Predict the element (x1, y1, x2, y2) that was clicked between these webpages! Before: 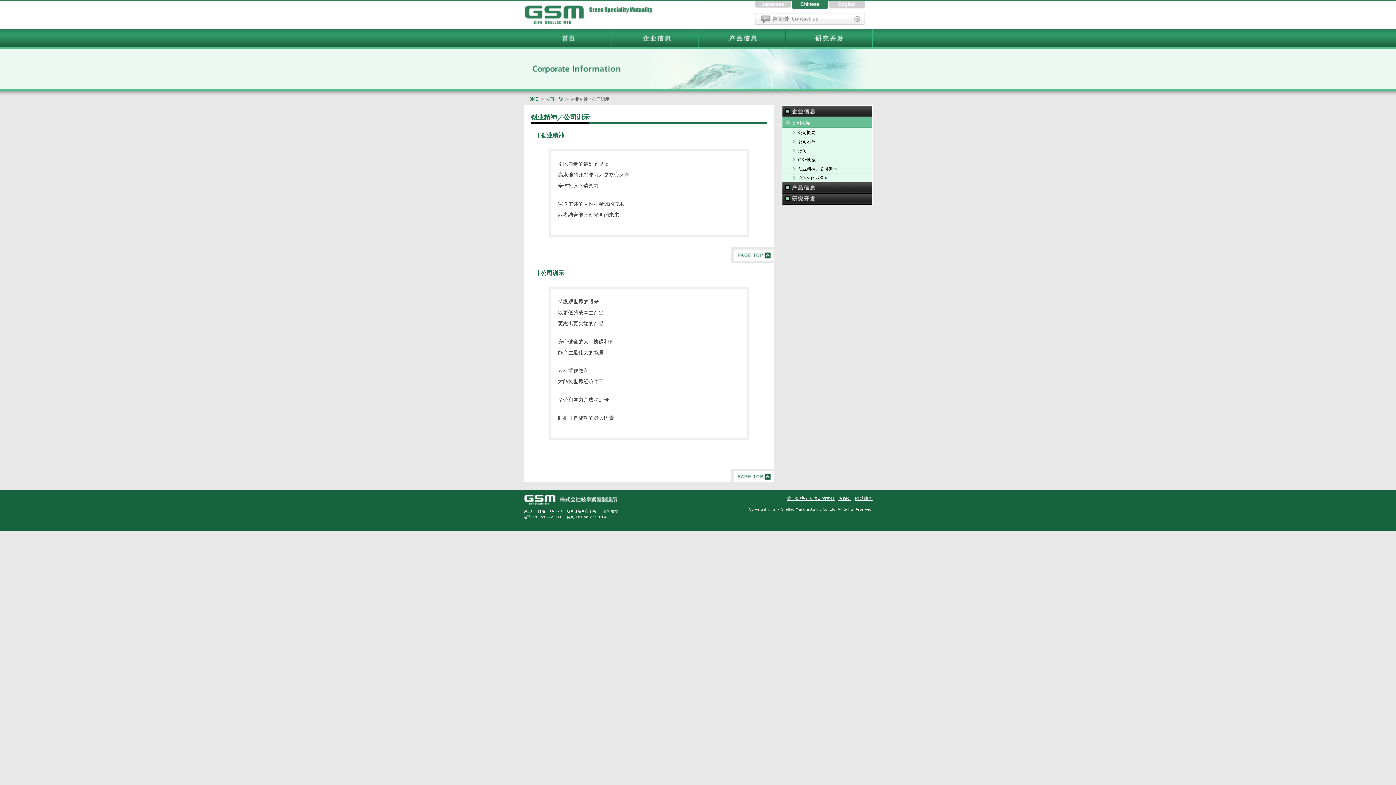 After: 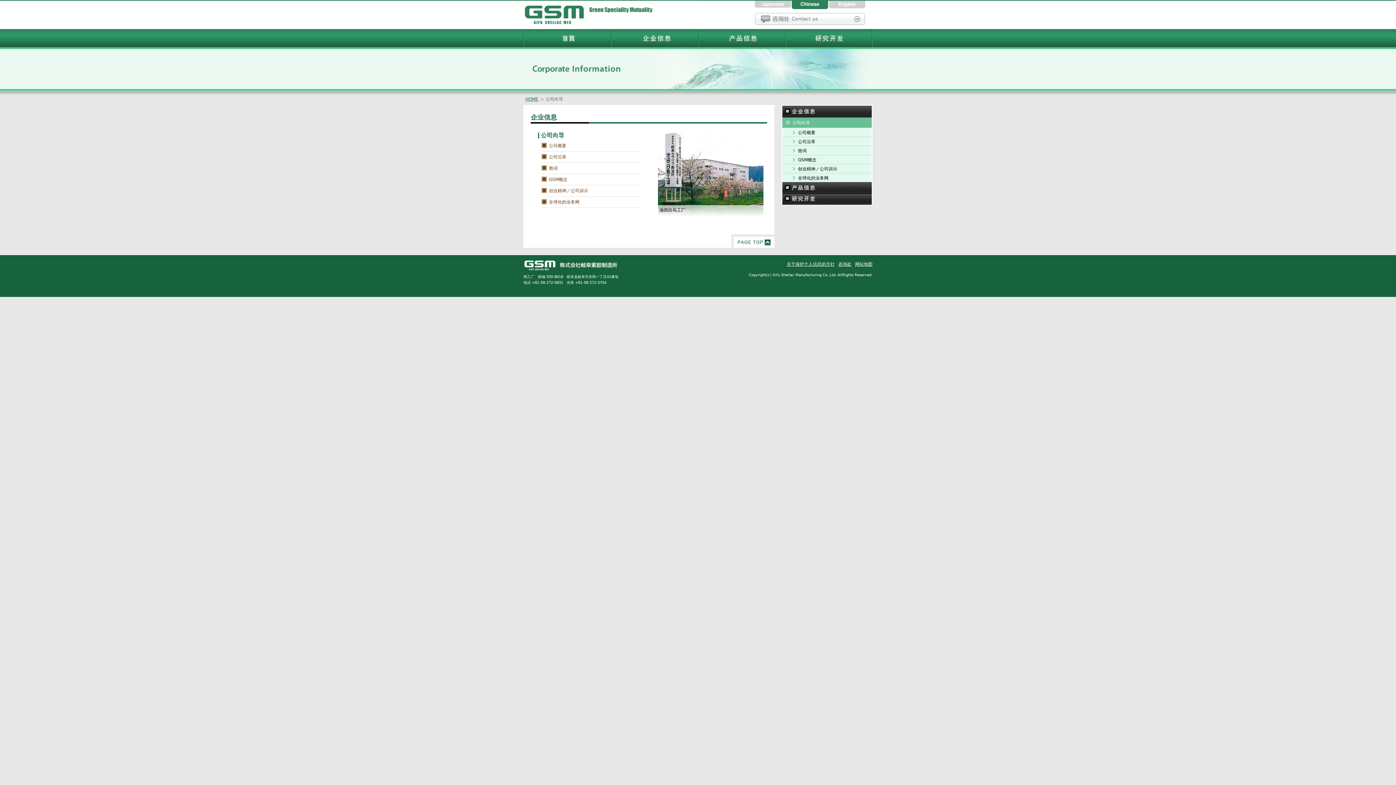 Action: bbox: (545, 96, 568, 101) label: 公司向导